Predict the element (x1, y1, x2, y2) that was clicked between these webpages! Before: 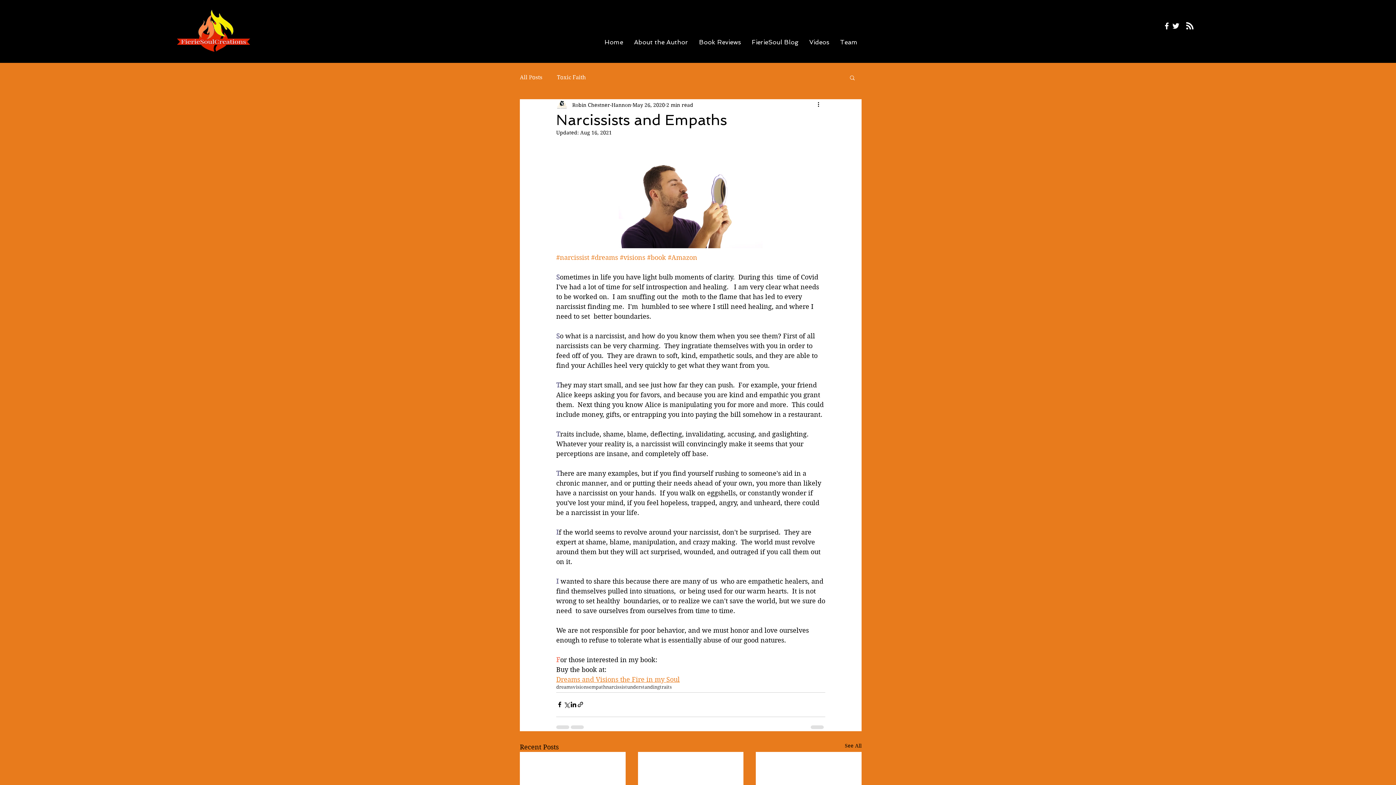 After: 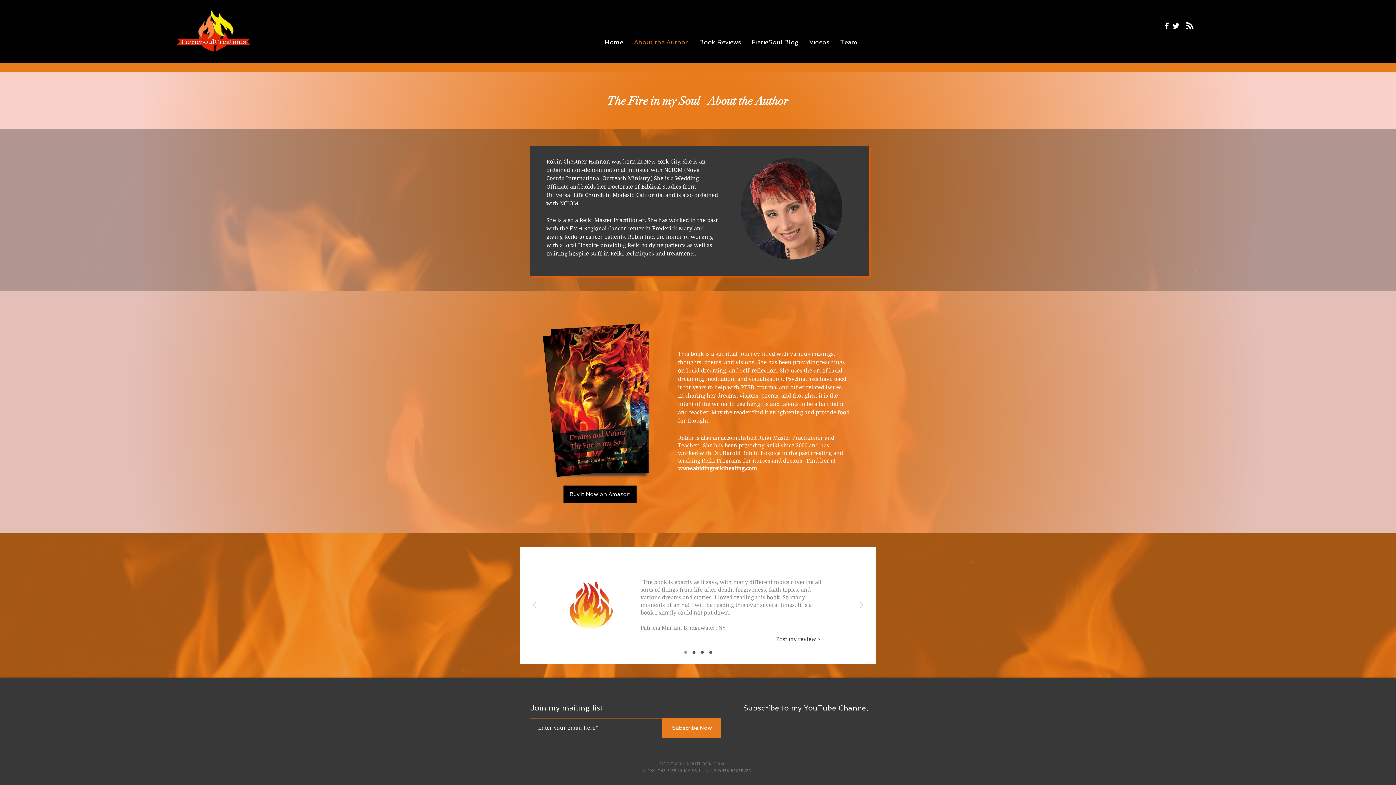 Action: label: Book Reviews bbox: (693, 37, 746, 47)